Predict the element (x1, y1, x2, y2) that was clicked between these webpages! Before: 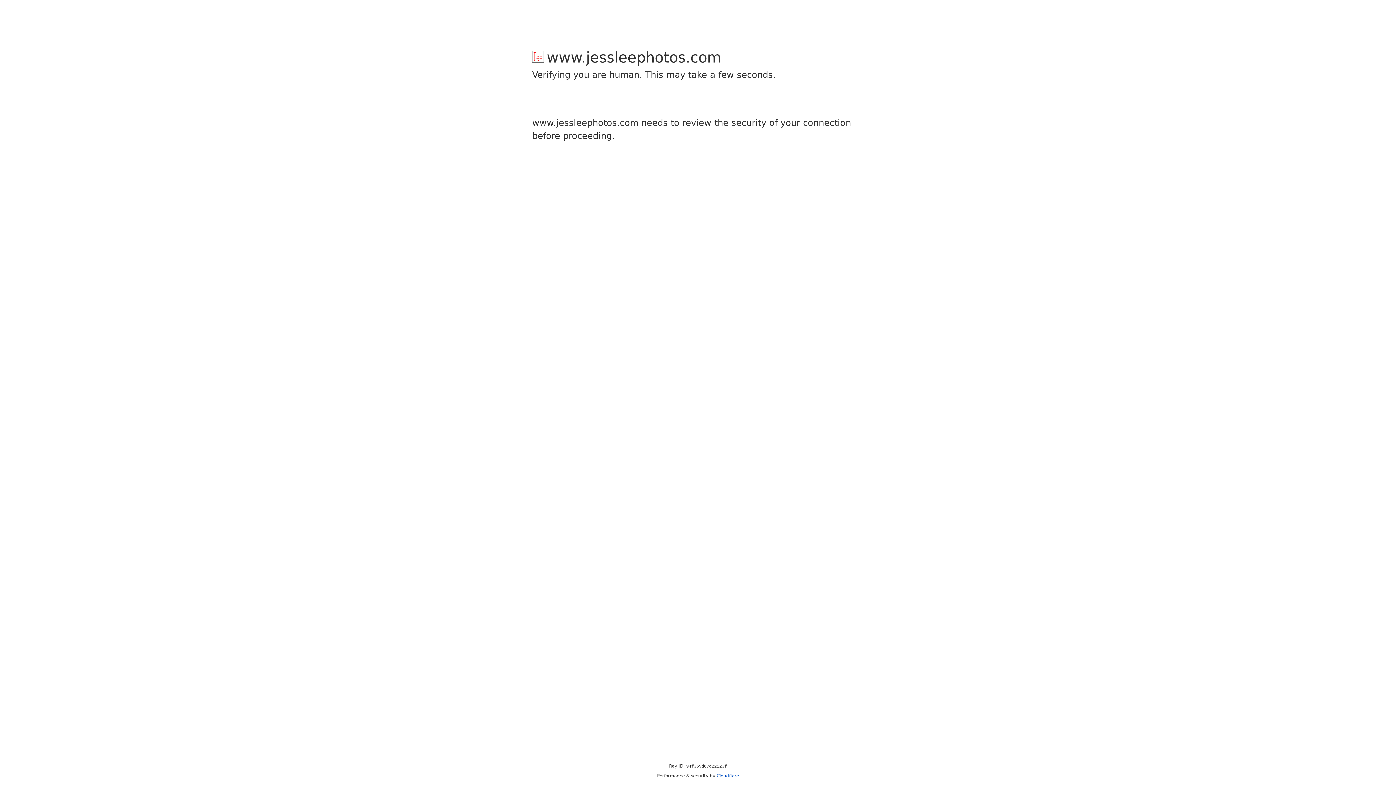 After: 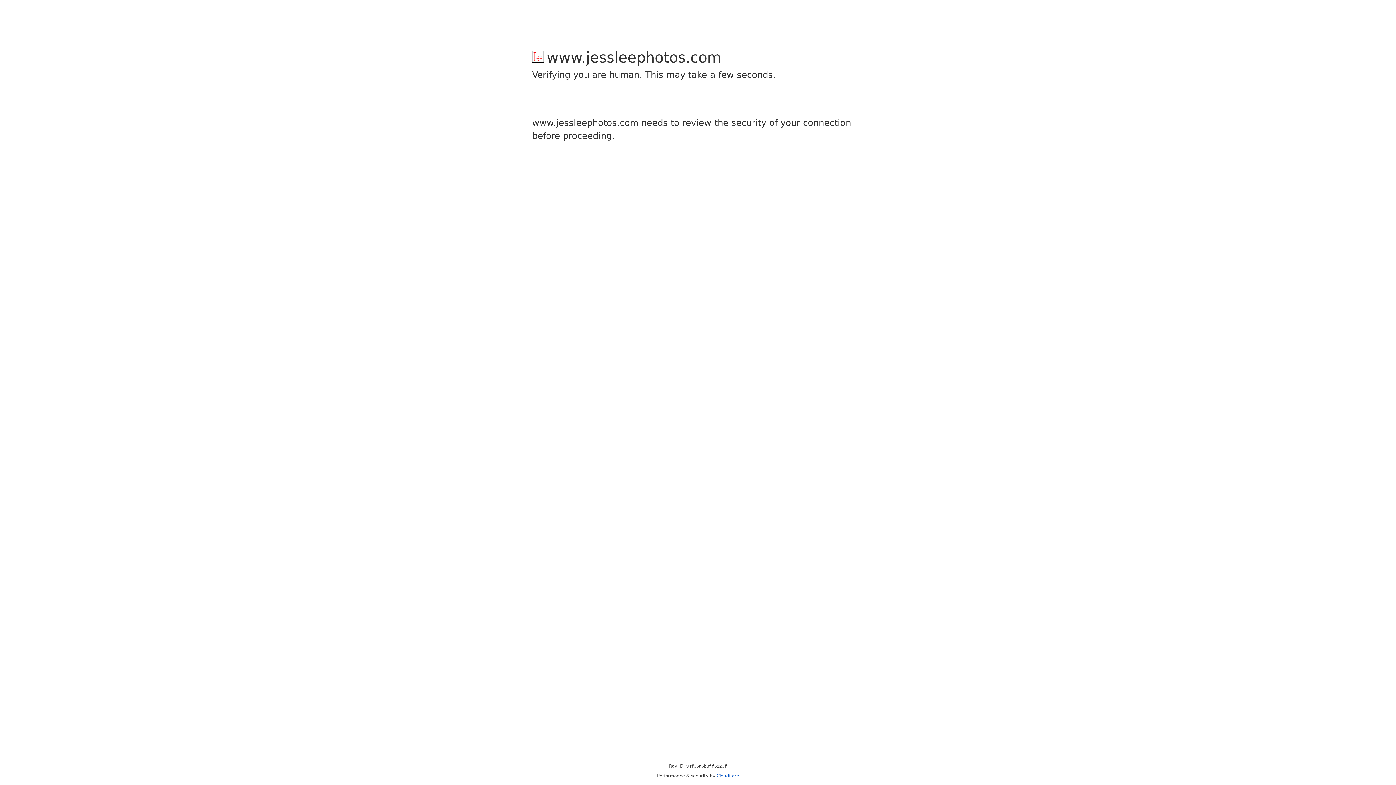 Action: bbox: (716, 773, 739, 778) label: Cloudflare